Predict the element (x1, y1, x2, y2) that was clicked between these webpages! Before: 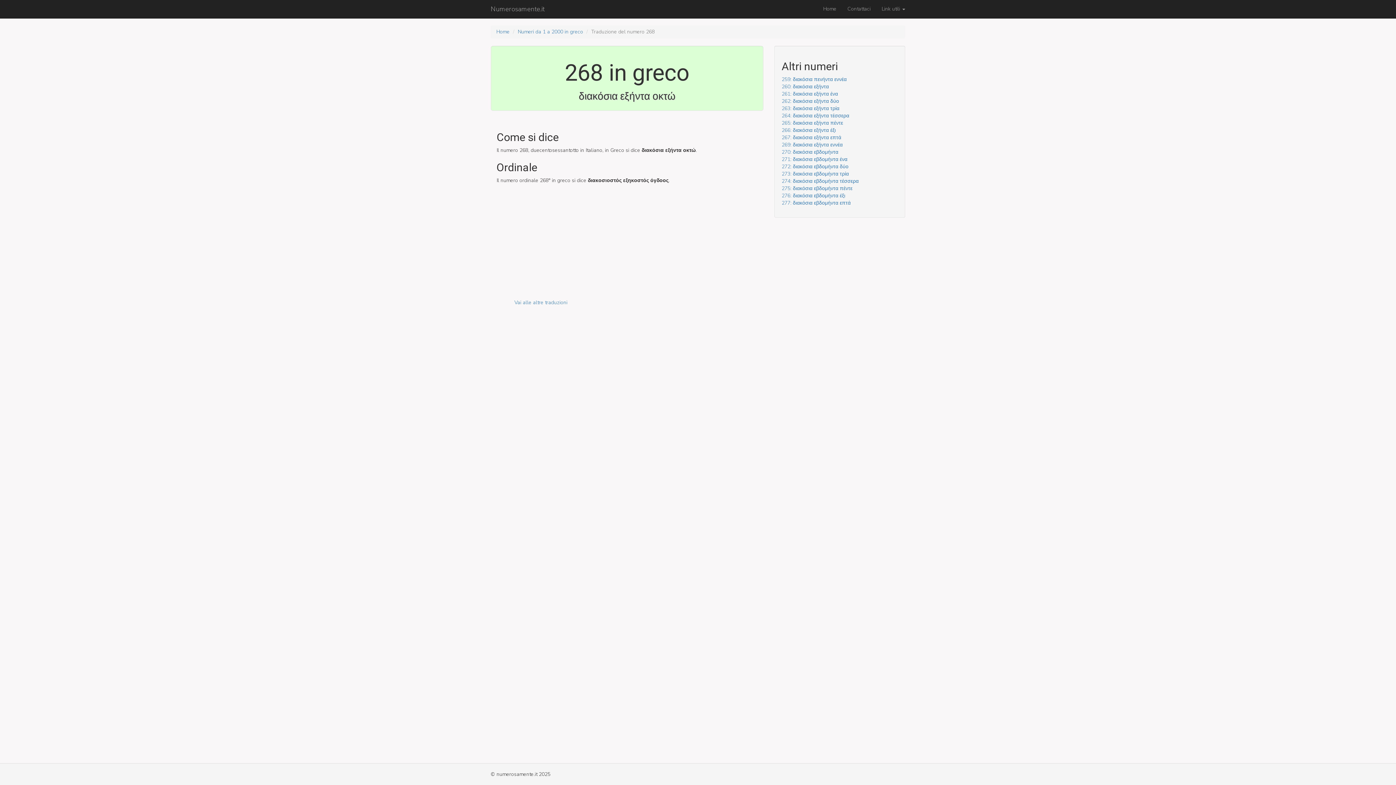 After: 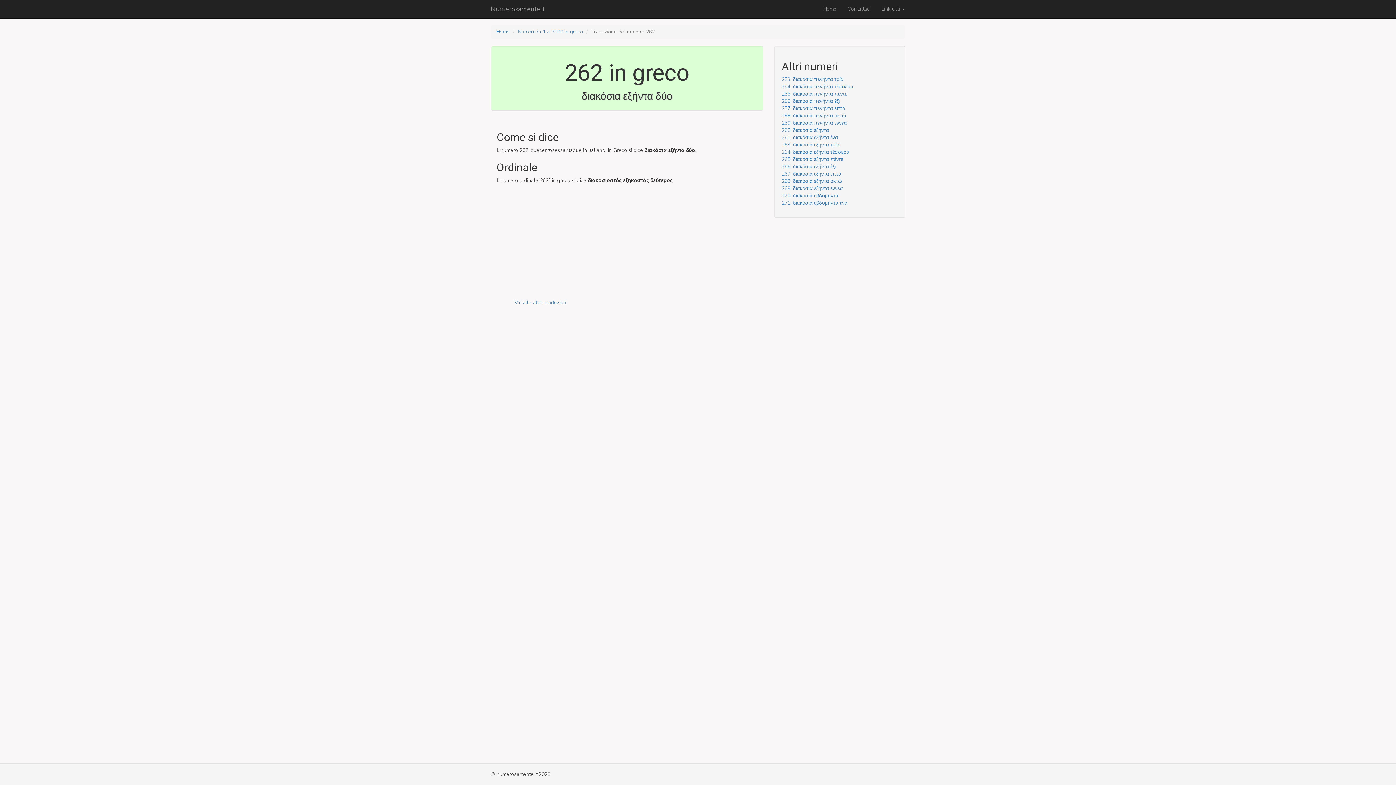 Action: bbox: (781, 97, 839, 104) label: 262: διακόσια εξήντα δύο